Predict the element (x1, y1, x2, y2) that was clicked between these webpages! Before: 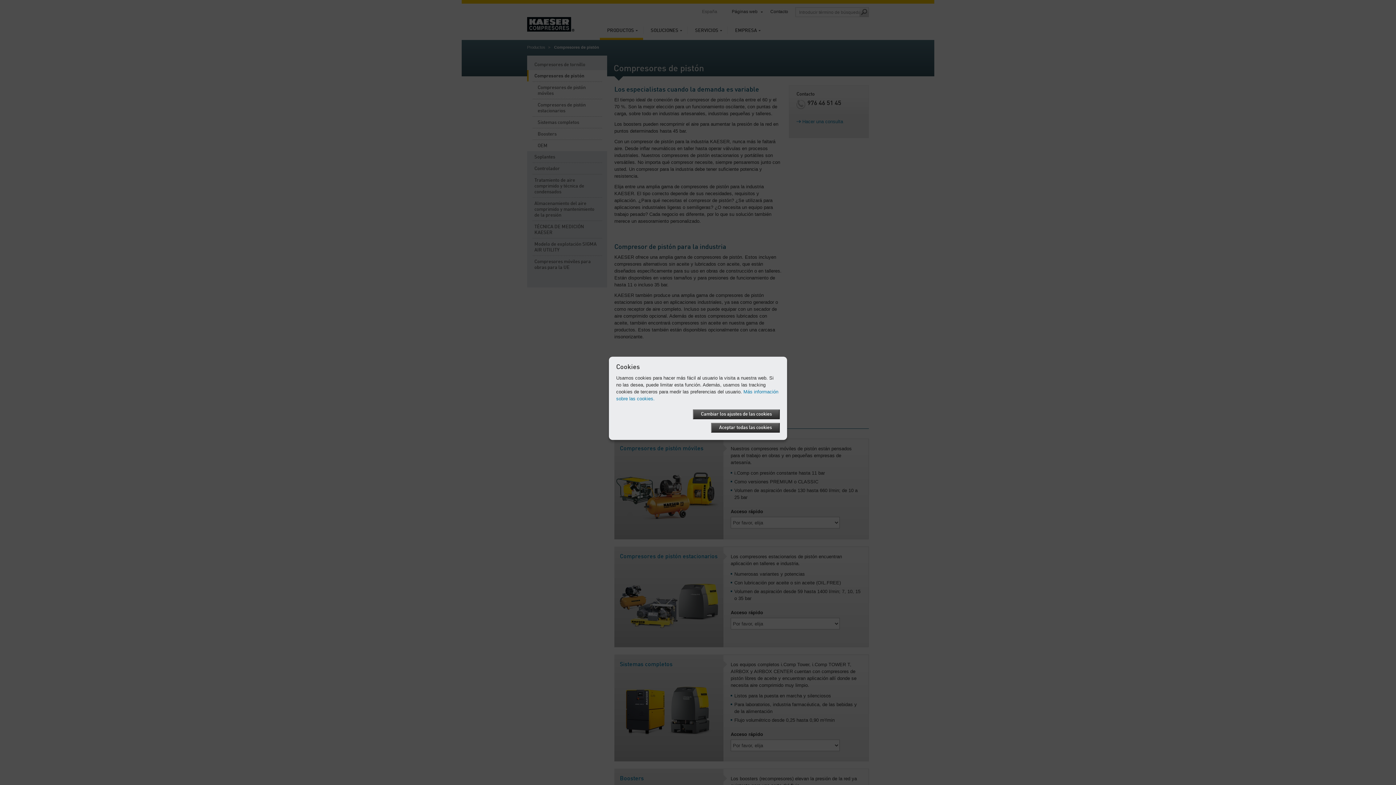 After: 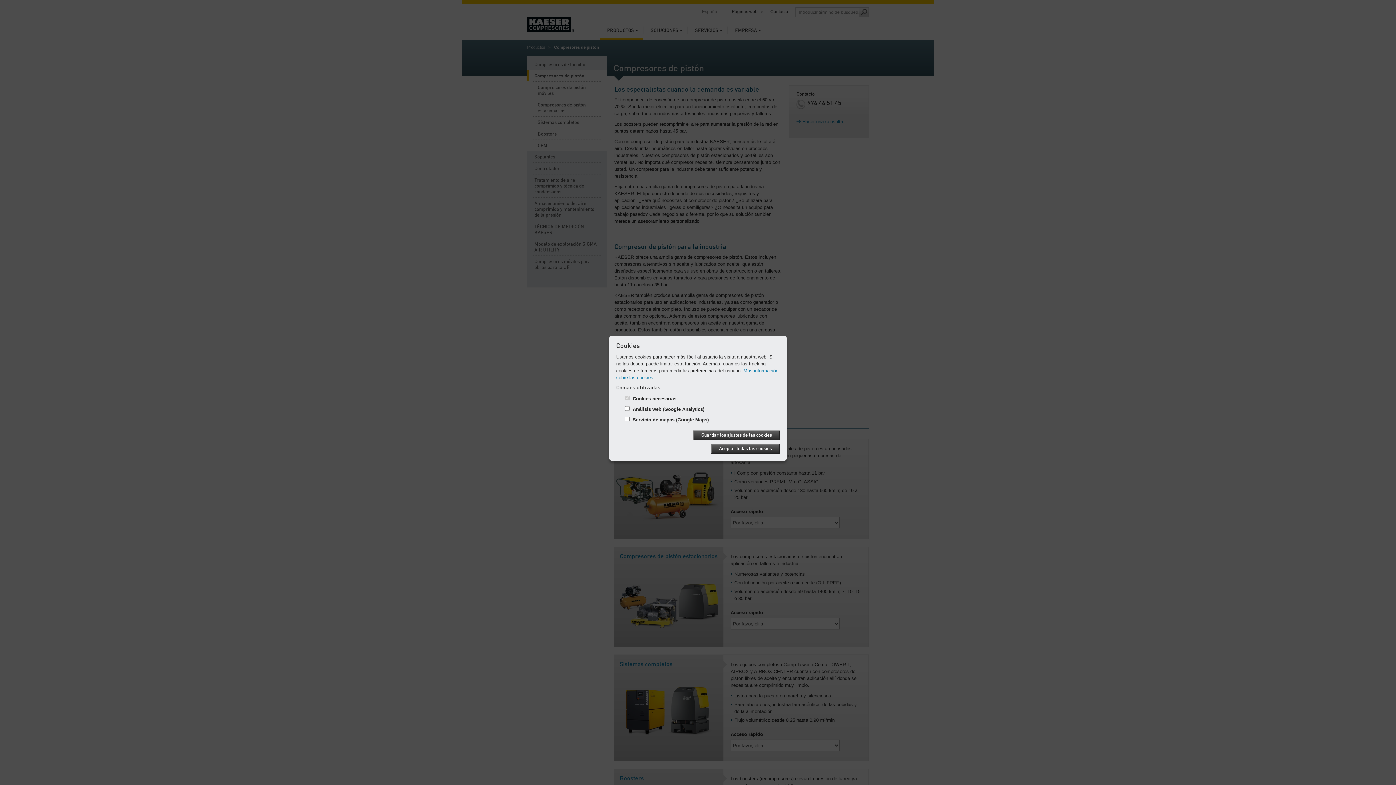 Action: bbox: (693, 409, 780, 419) label: Cambiar los ajustes de las cookies